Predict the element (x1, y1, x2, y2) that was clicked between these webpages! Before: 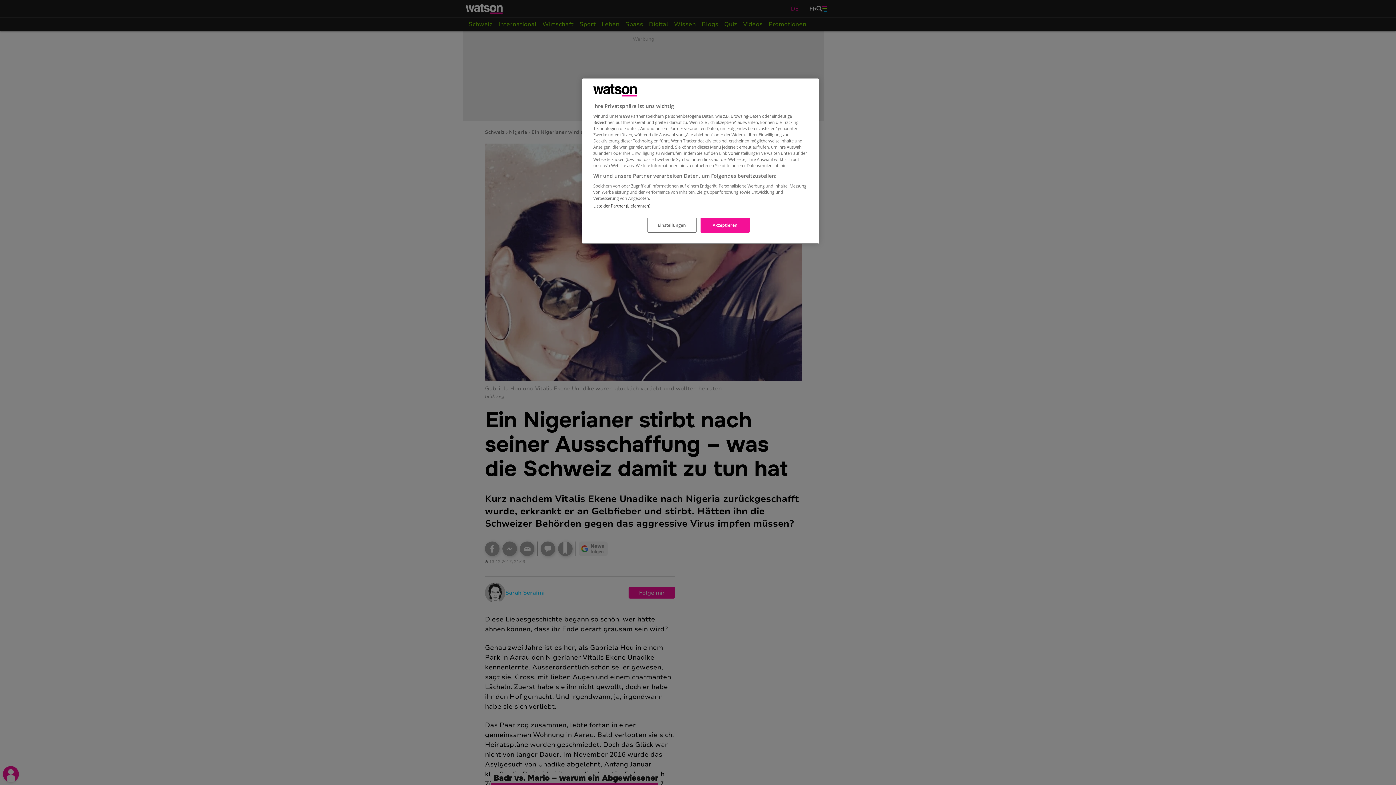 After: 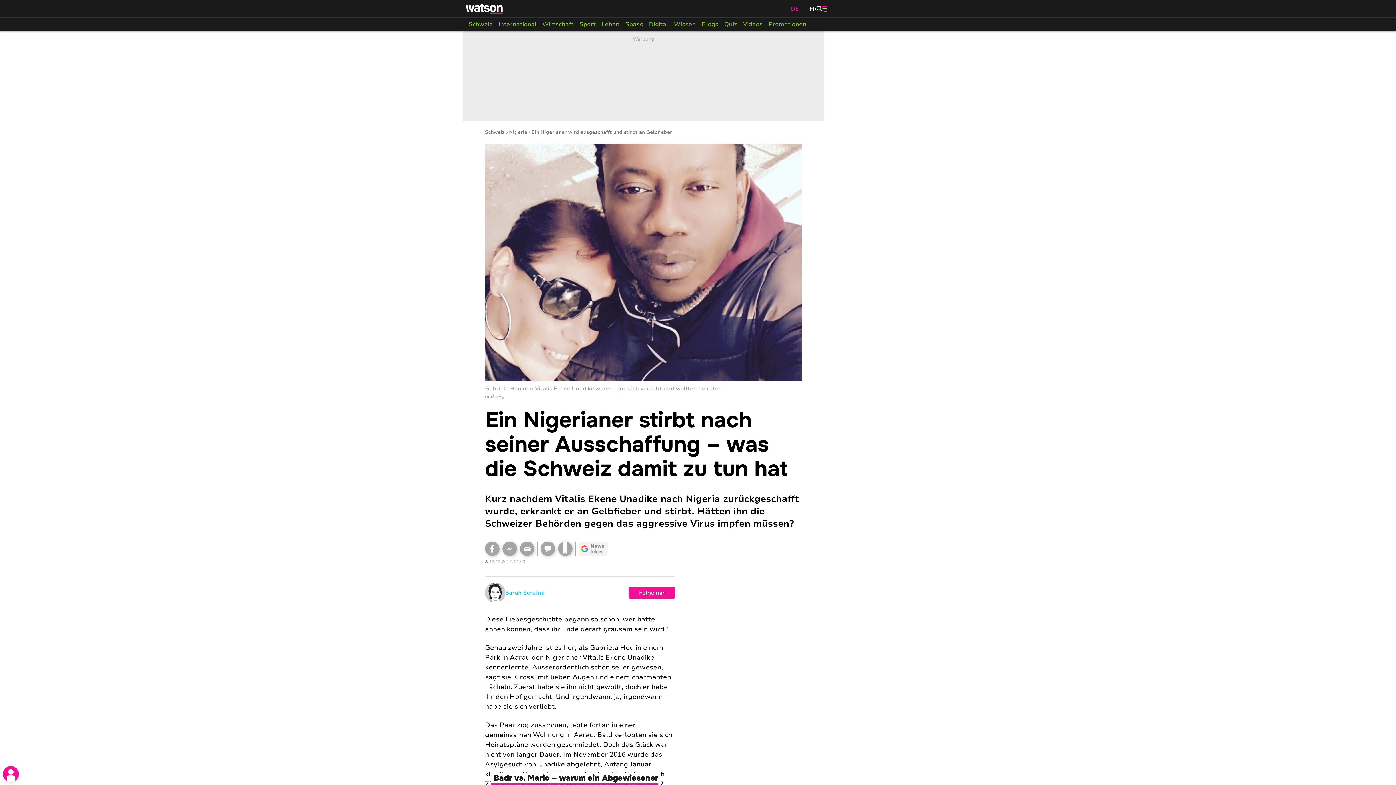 Action: label: Akzeptieren bbox: (700, 217, 749, 232)